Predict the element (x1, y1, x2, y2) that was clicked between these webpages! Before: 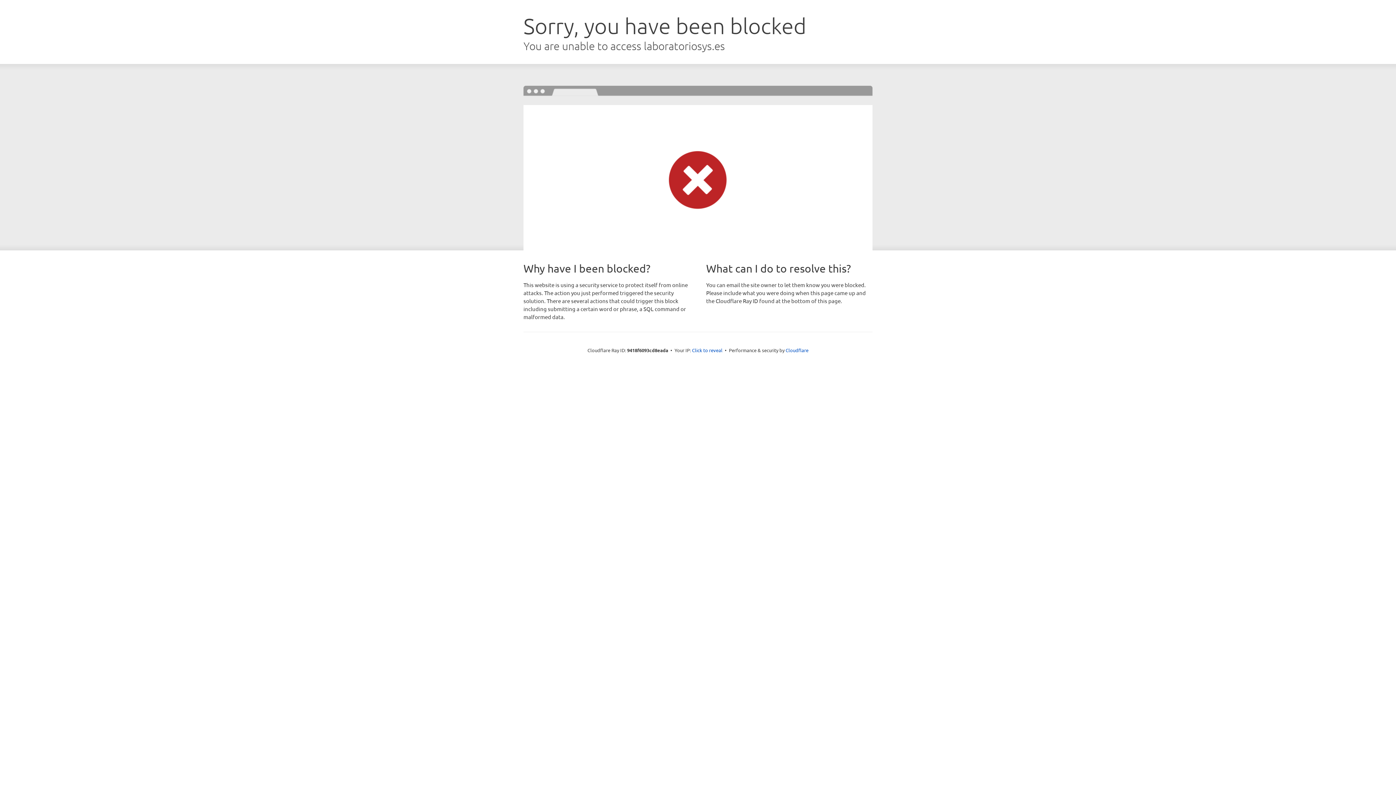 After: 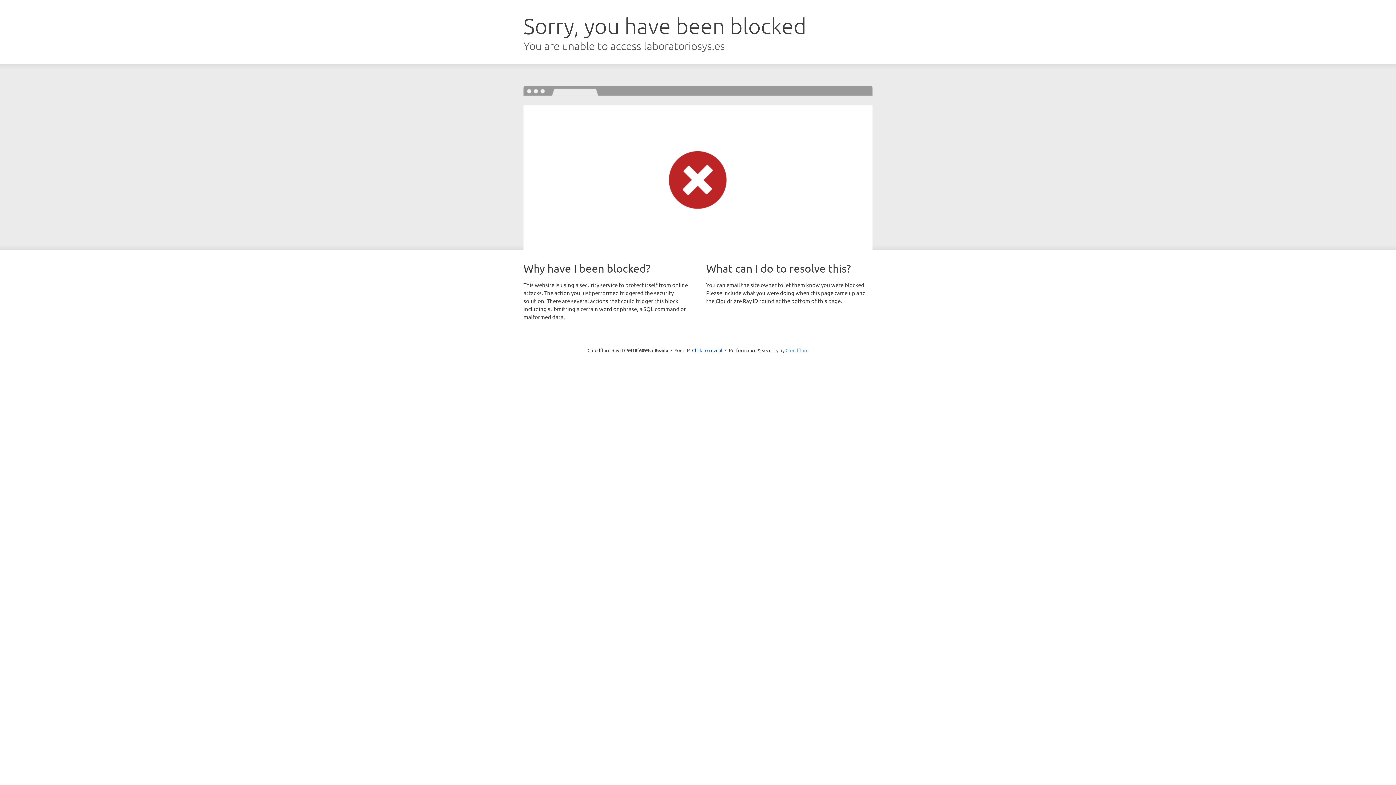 Action: label: Cloudflare bbox: (785, 347, 808, 353)